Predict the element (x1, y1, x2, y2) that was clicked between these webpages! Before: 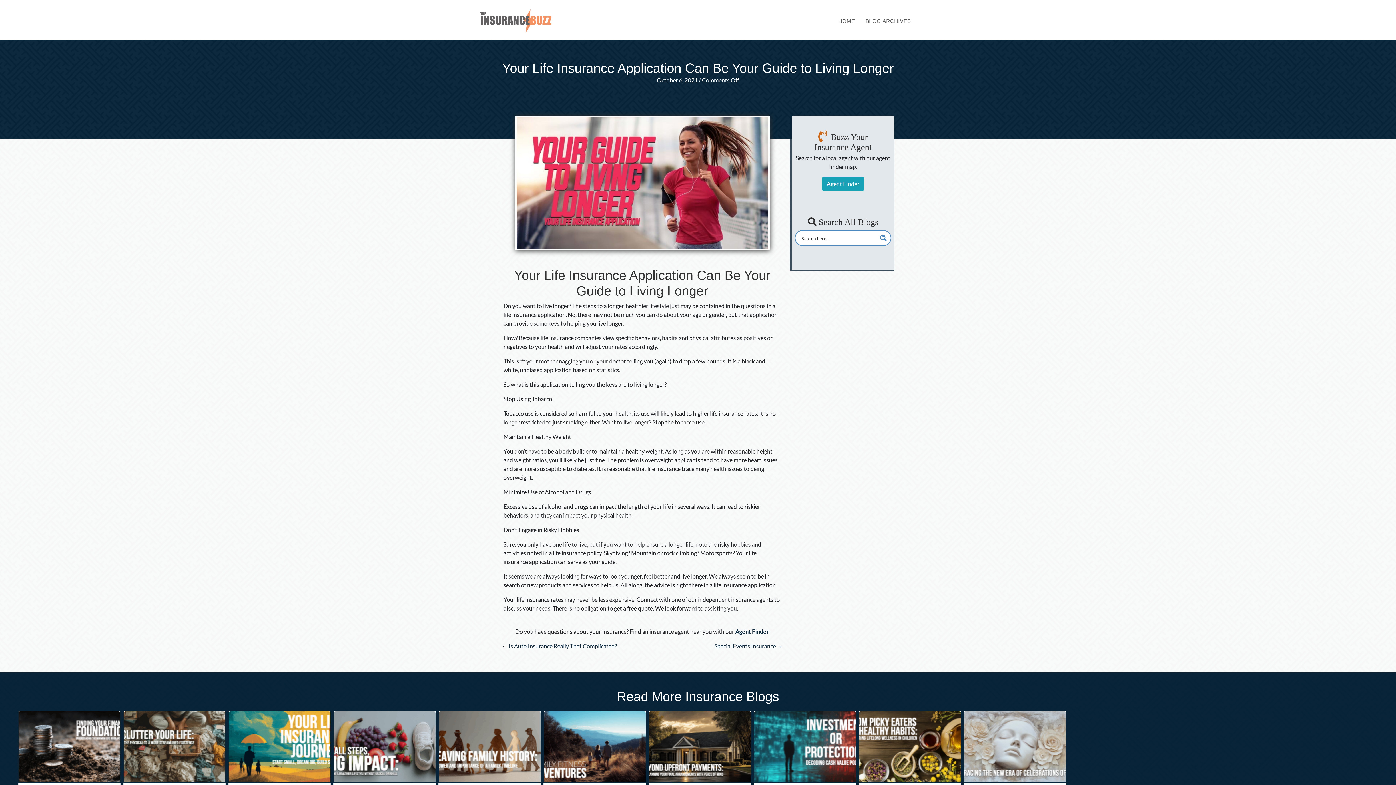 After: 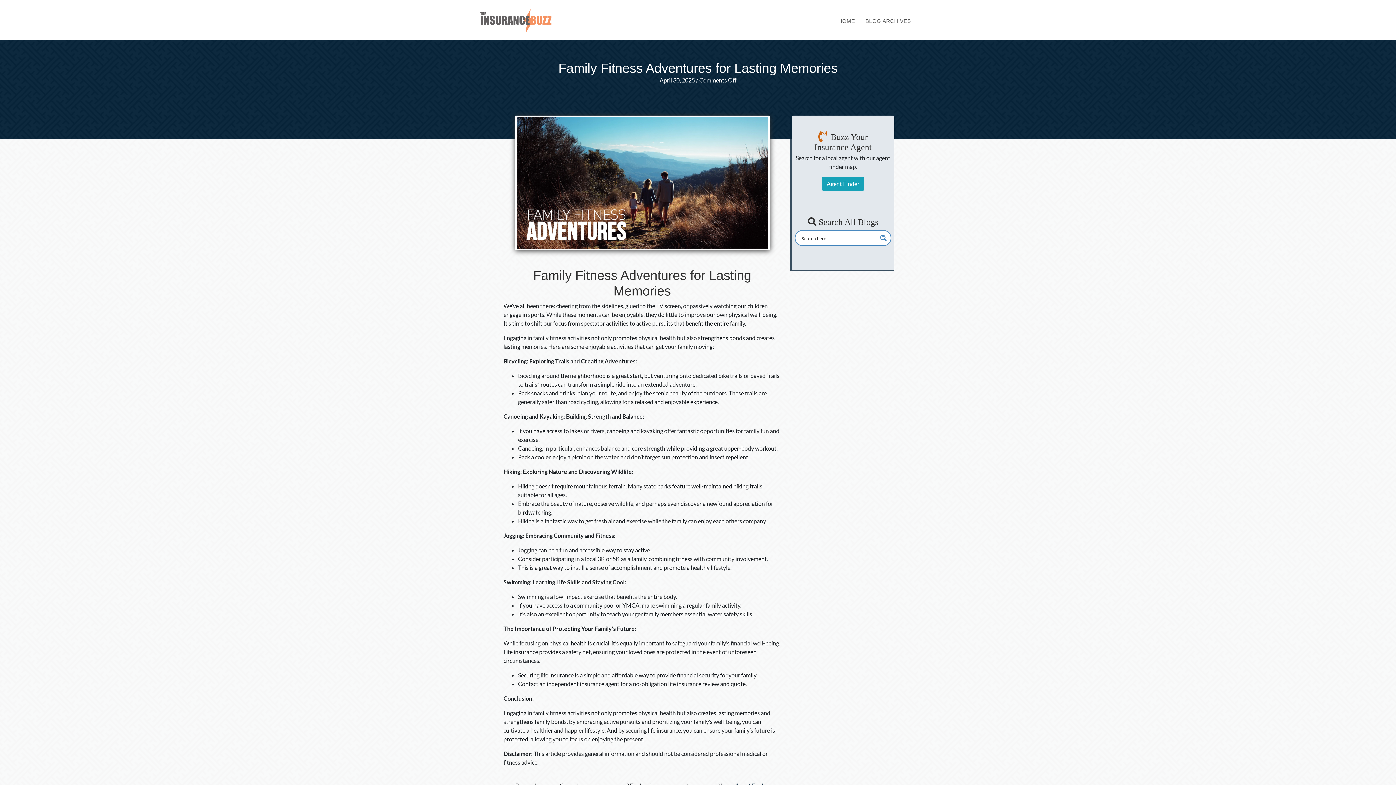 Action: bbox: (544, 742, 645, 749)